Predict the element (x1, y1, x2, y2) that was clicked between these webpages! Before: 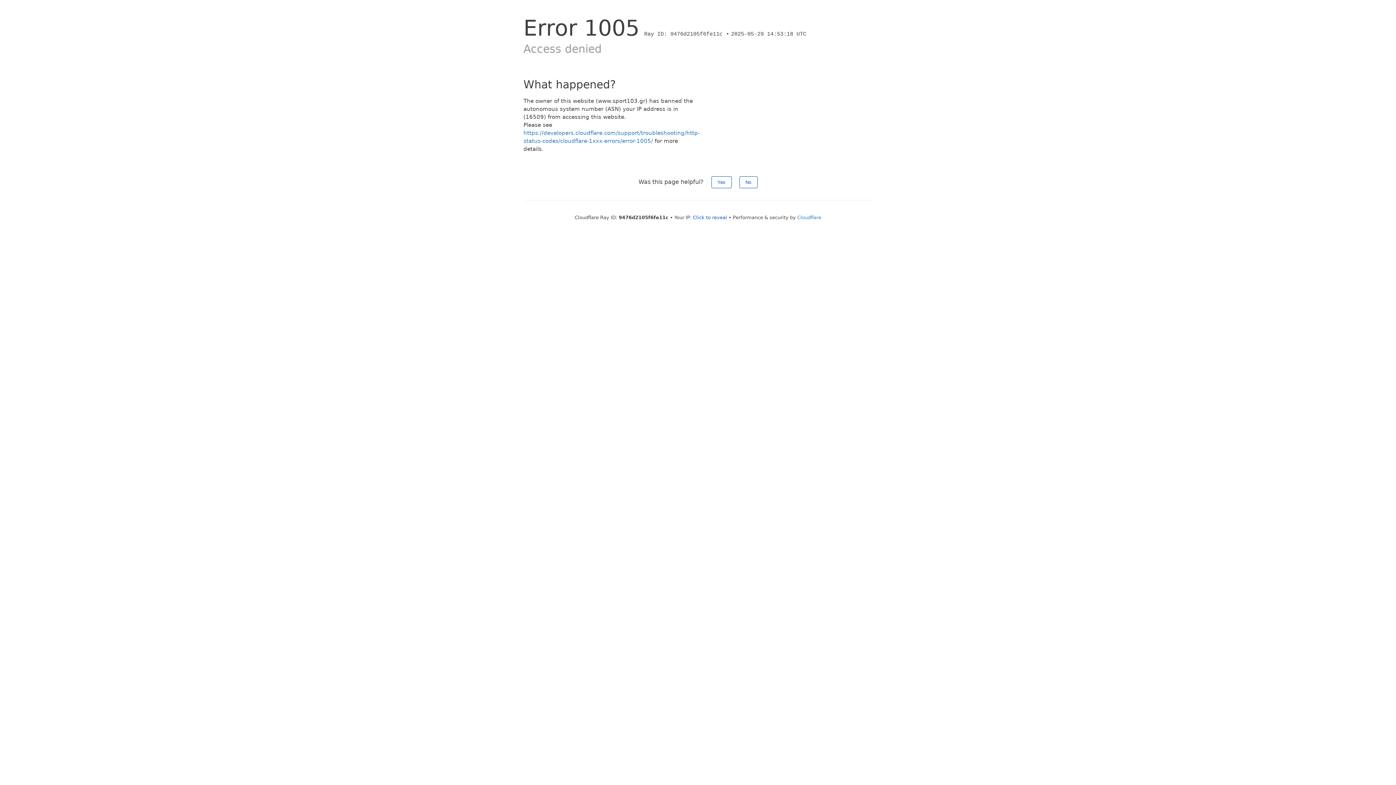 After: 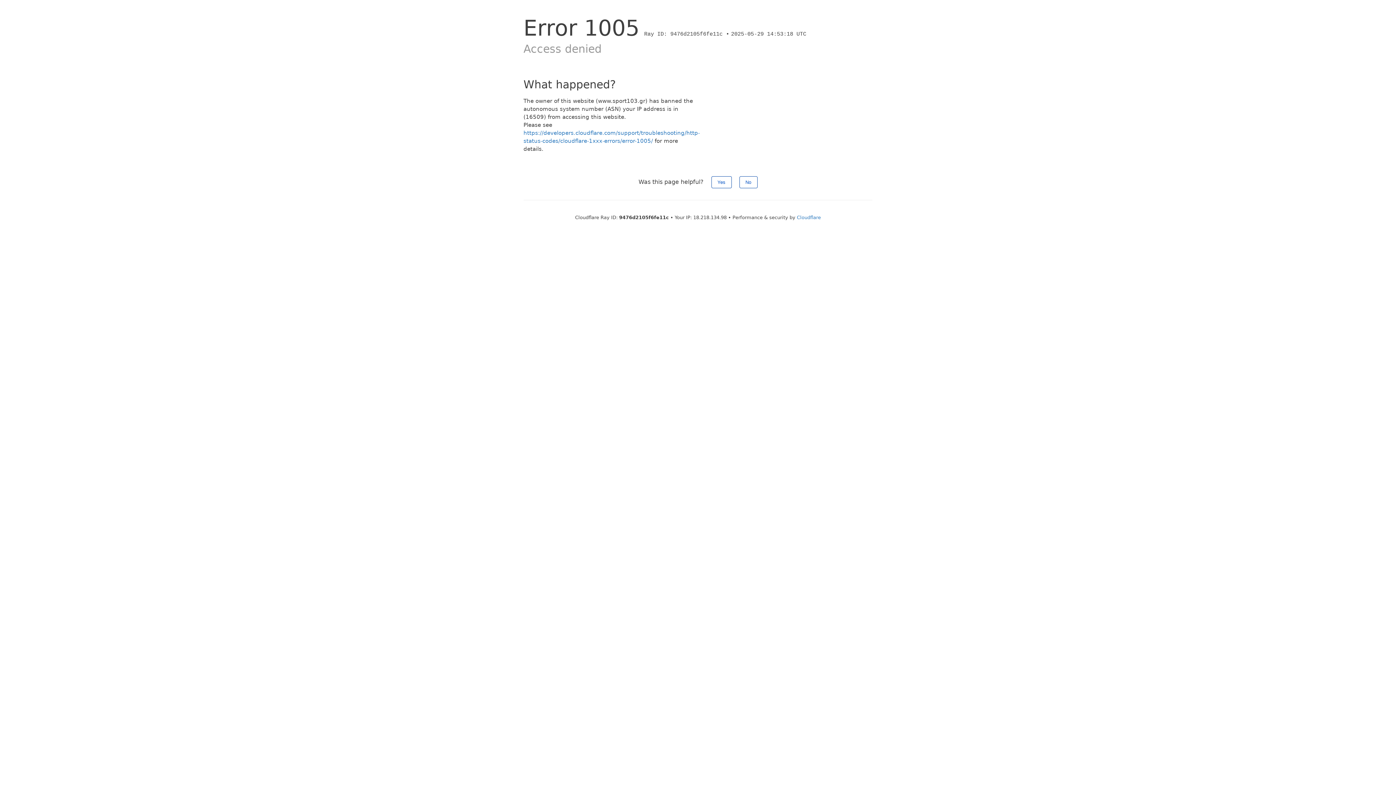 Action: bbox: (693, 214, 727, 220) label: Click to reveal